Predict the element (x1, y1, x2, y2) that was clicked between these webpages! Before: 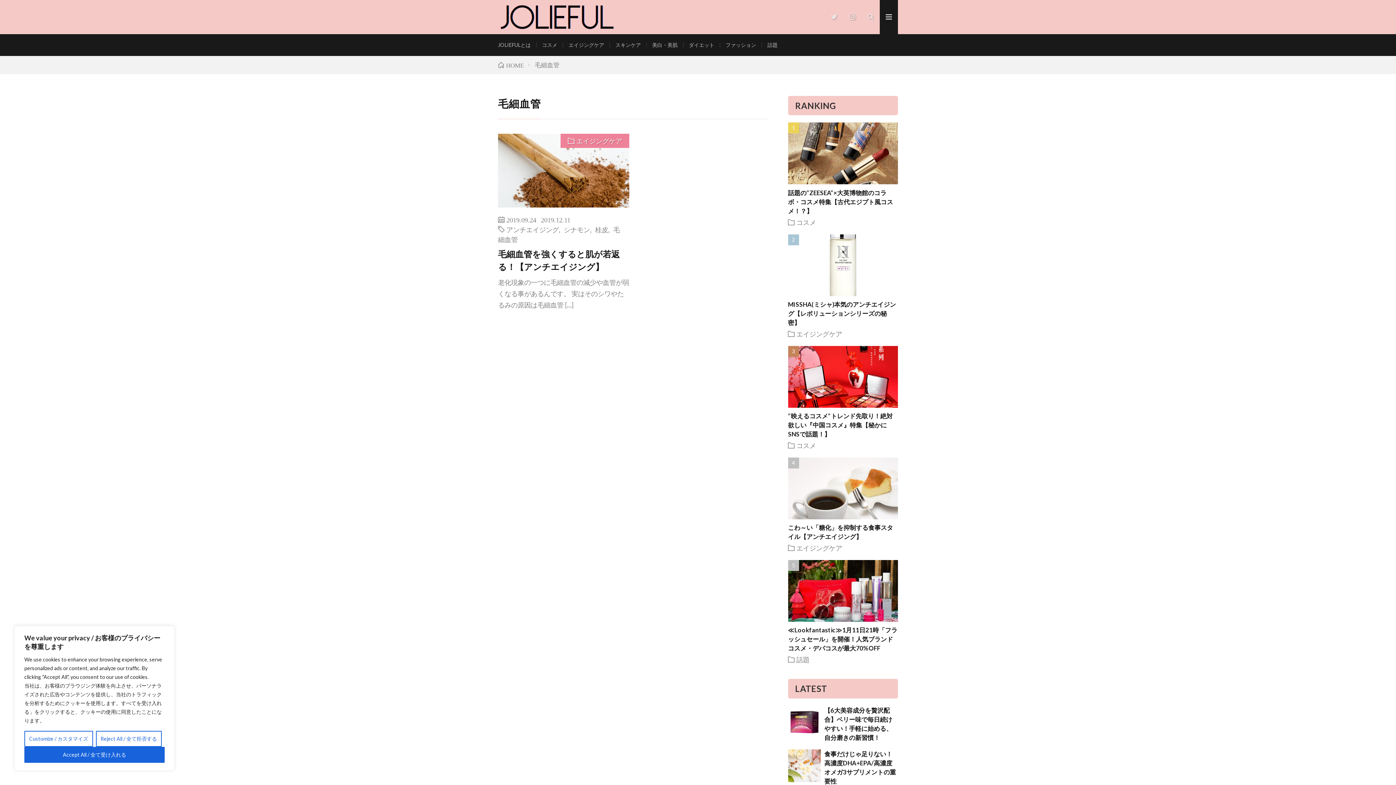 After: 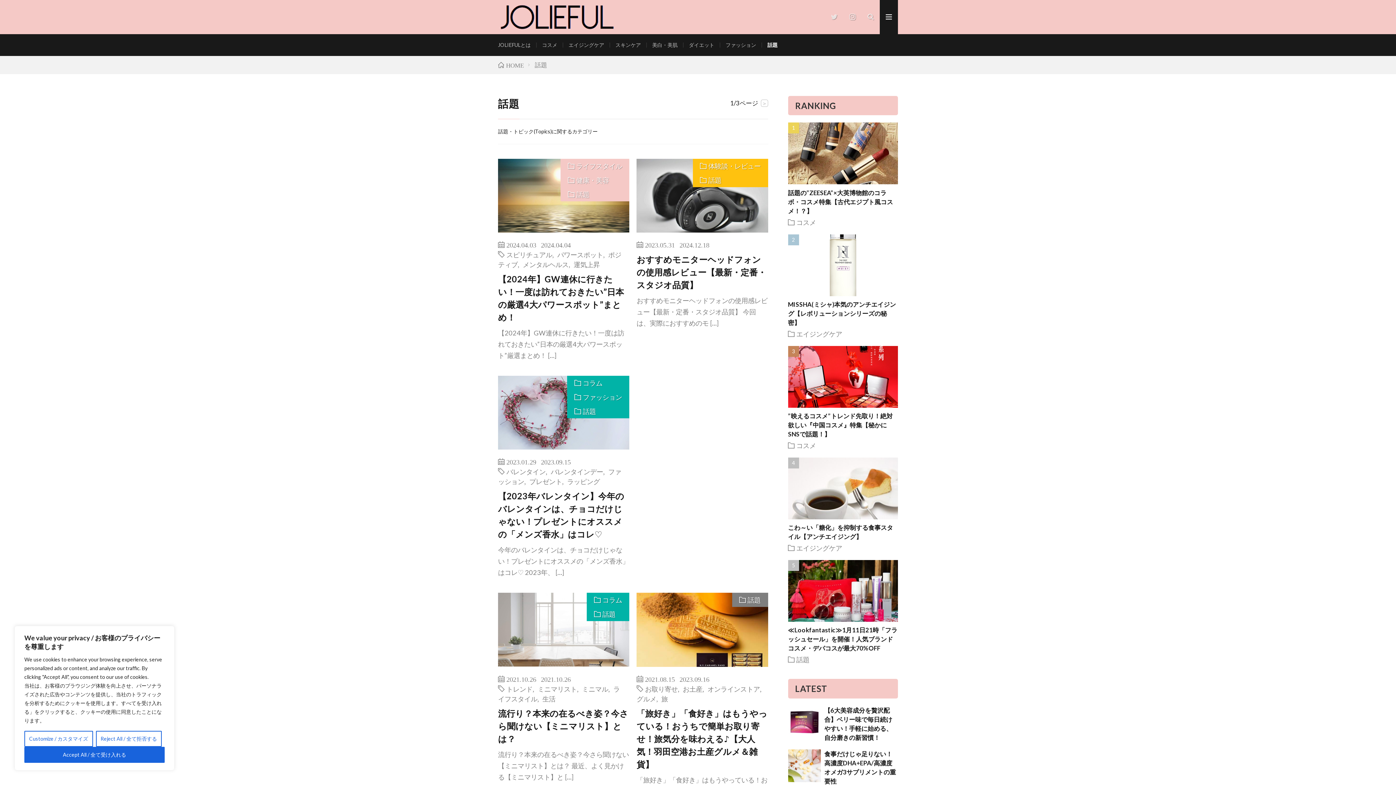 Action: label: 話題 bbox: (796, 656, 809, 663)